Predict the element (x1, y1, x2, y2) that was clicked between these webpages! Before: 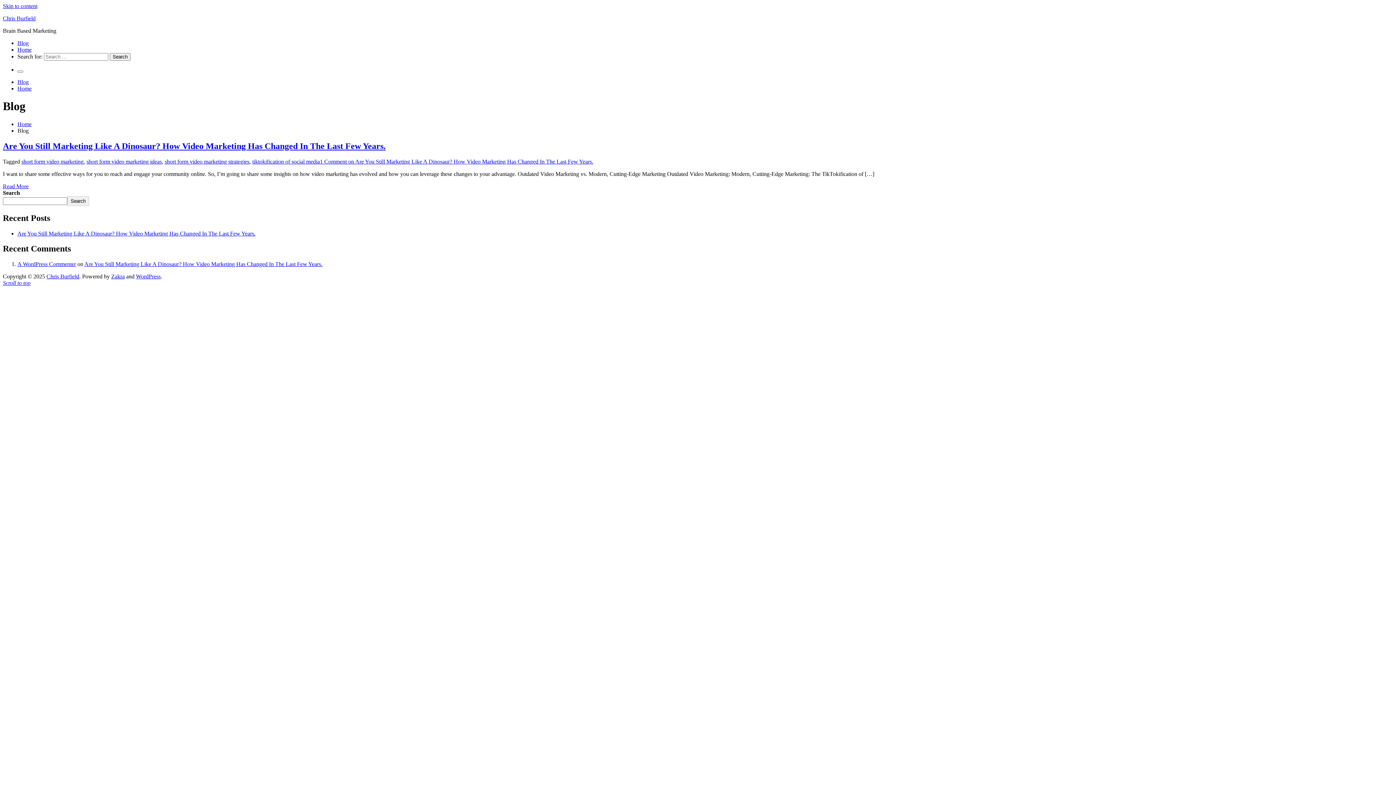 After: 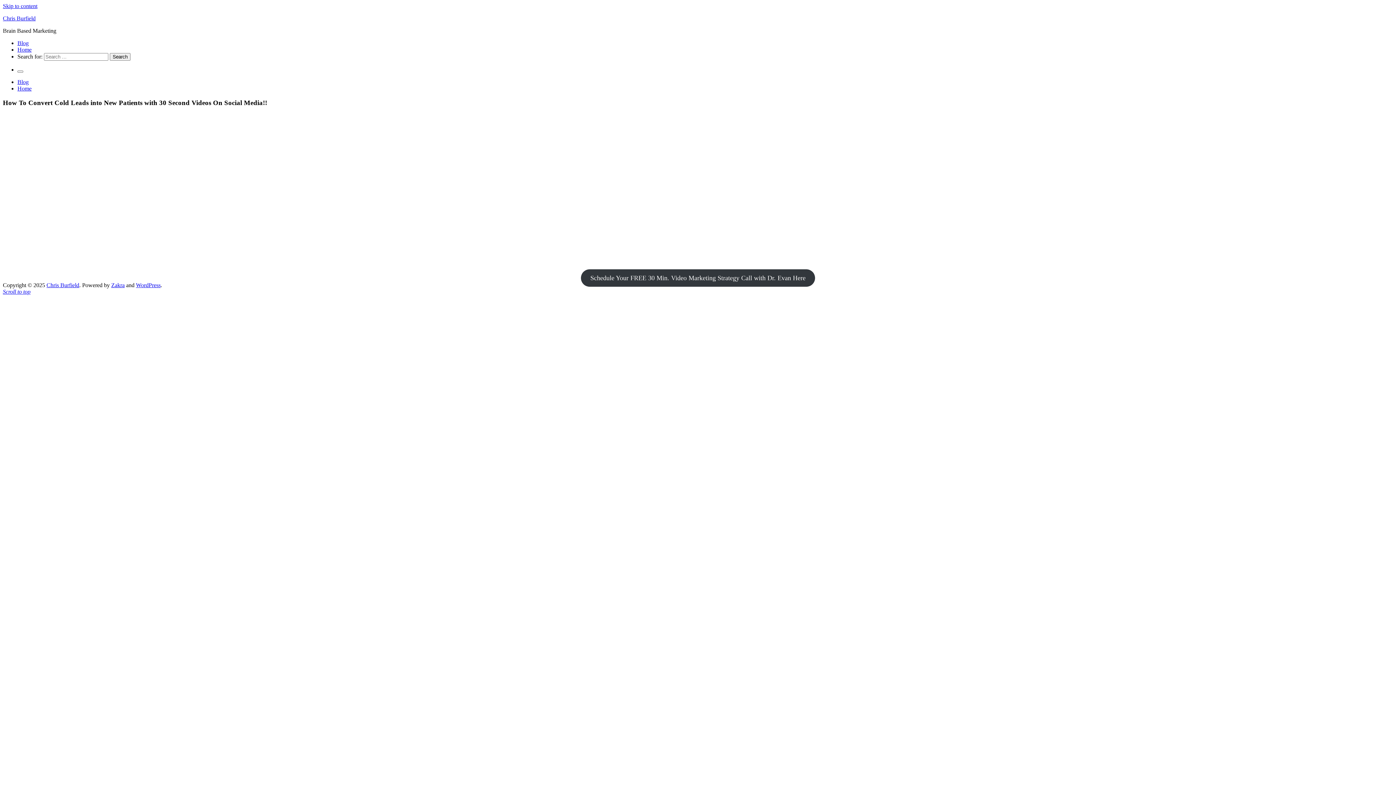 Action: bbox: (46, 273, 79, 279) label: Chris Burfield